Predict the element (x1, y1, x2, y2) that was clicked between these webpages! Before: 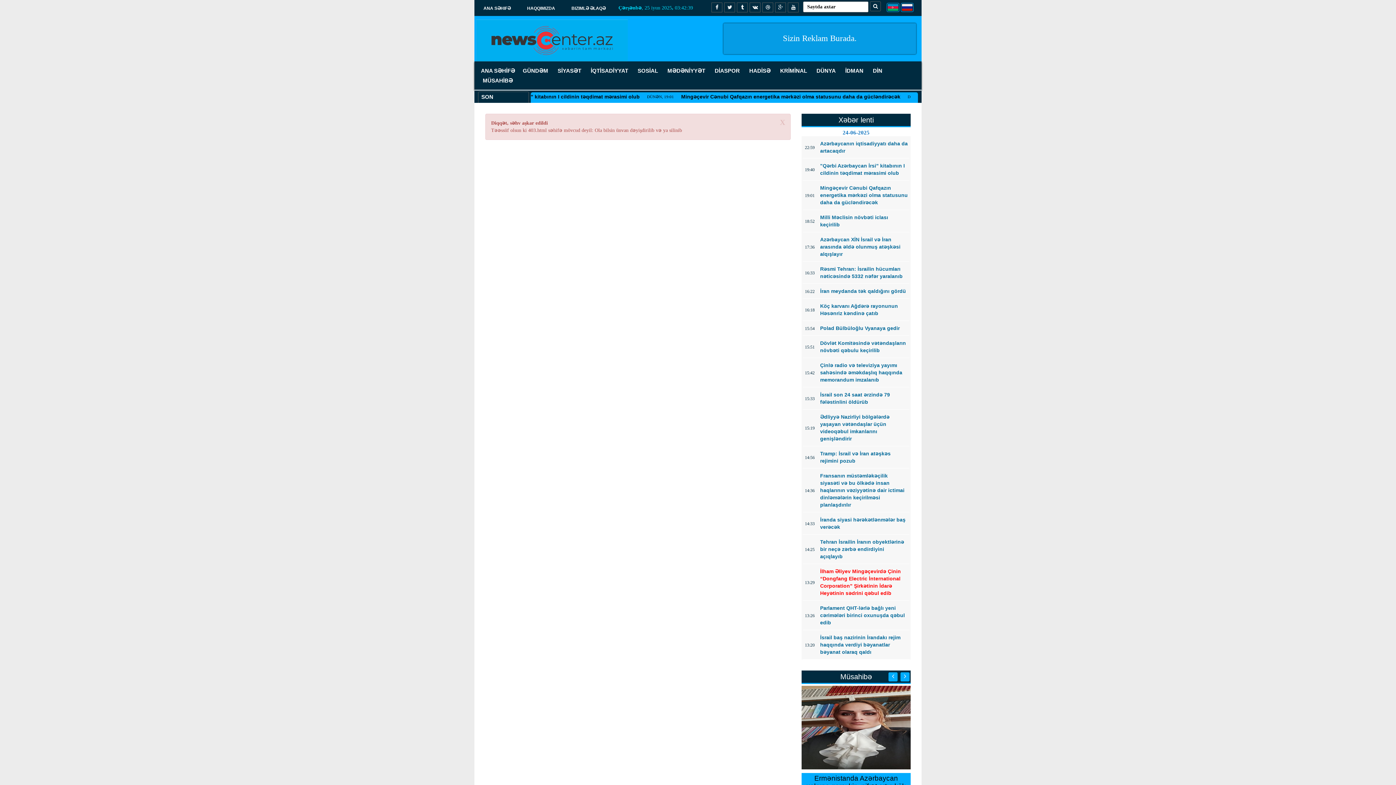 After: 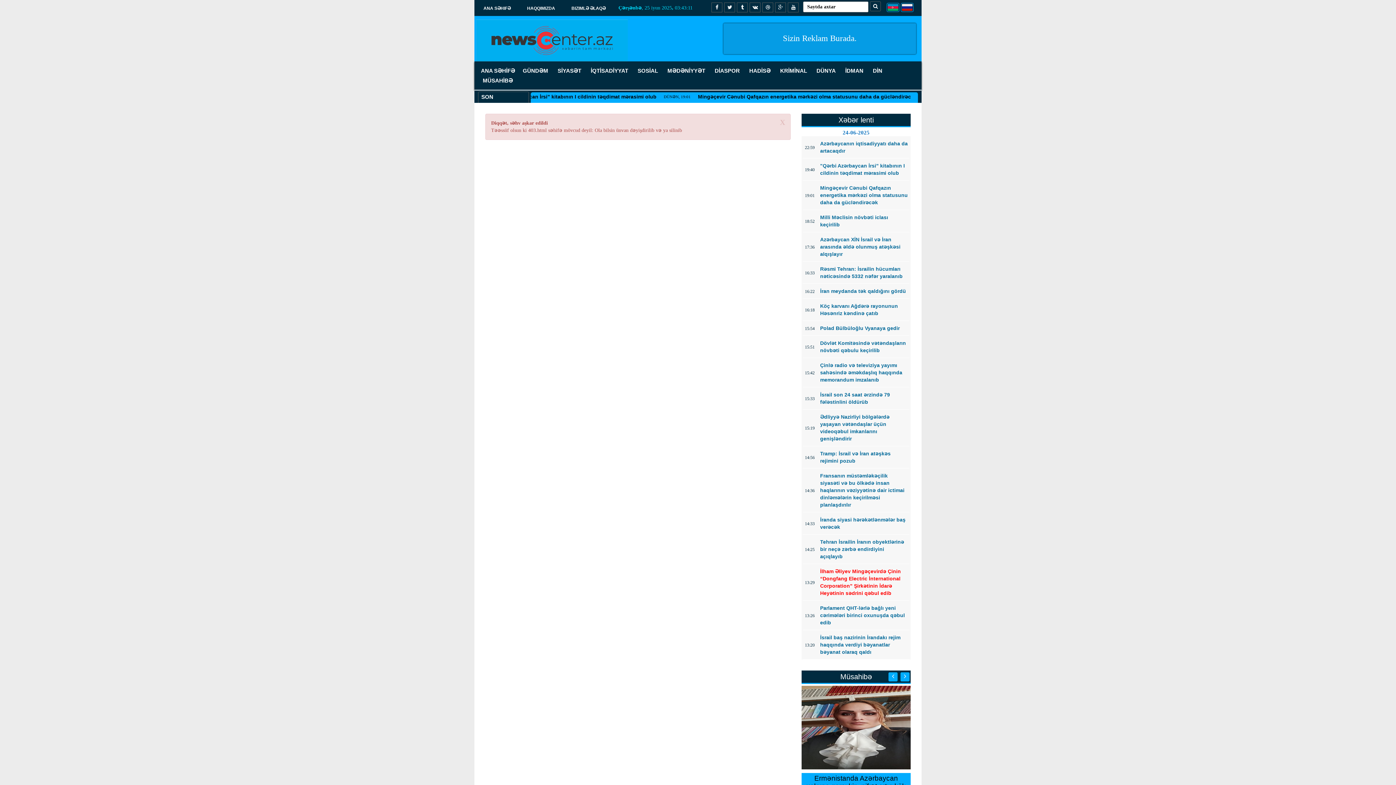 Action: label: İQTİSADİYYAT bbox: (590, 67, 628, 73)